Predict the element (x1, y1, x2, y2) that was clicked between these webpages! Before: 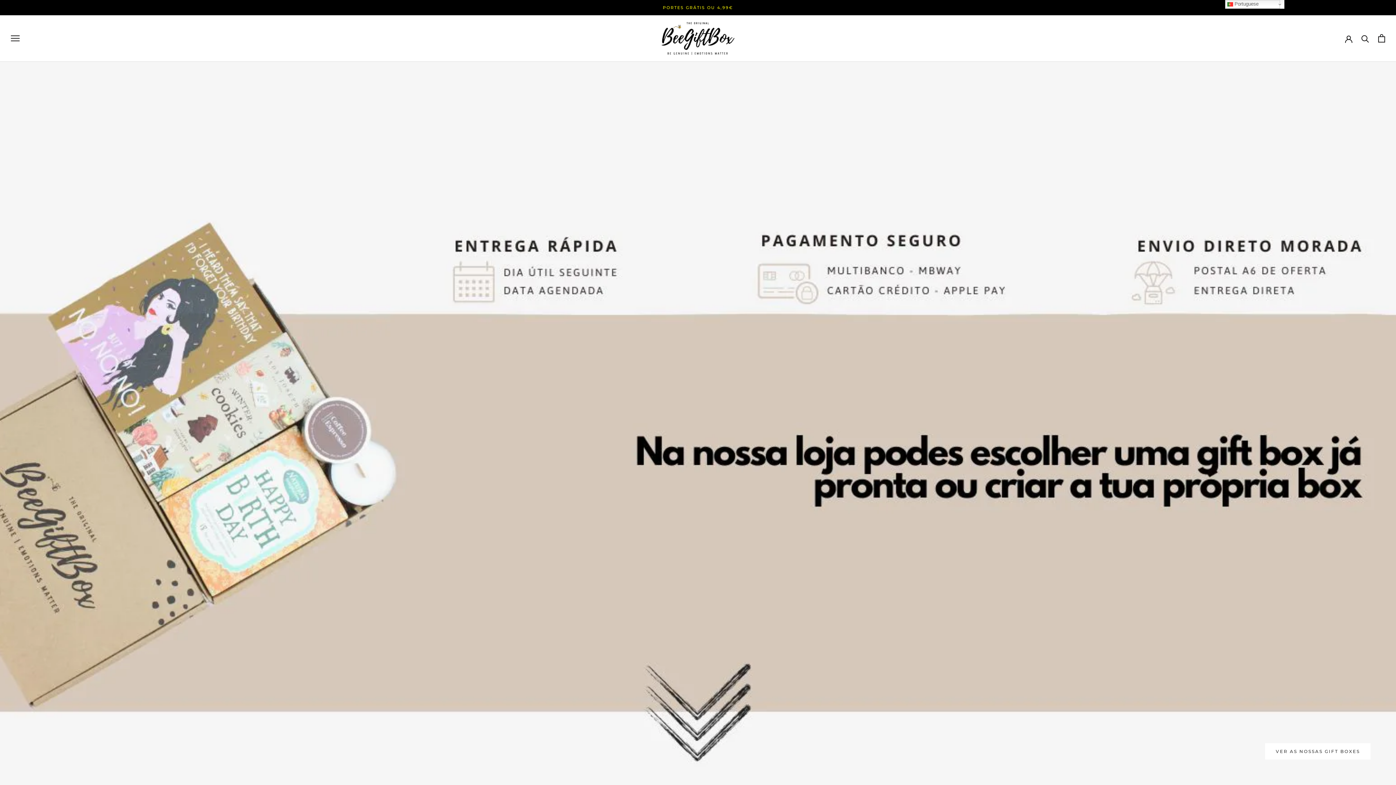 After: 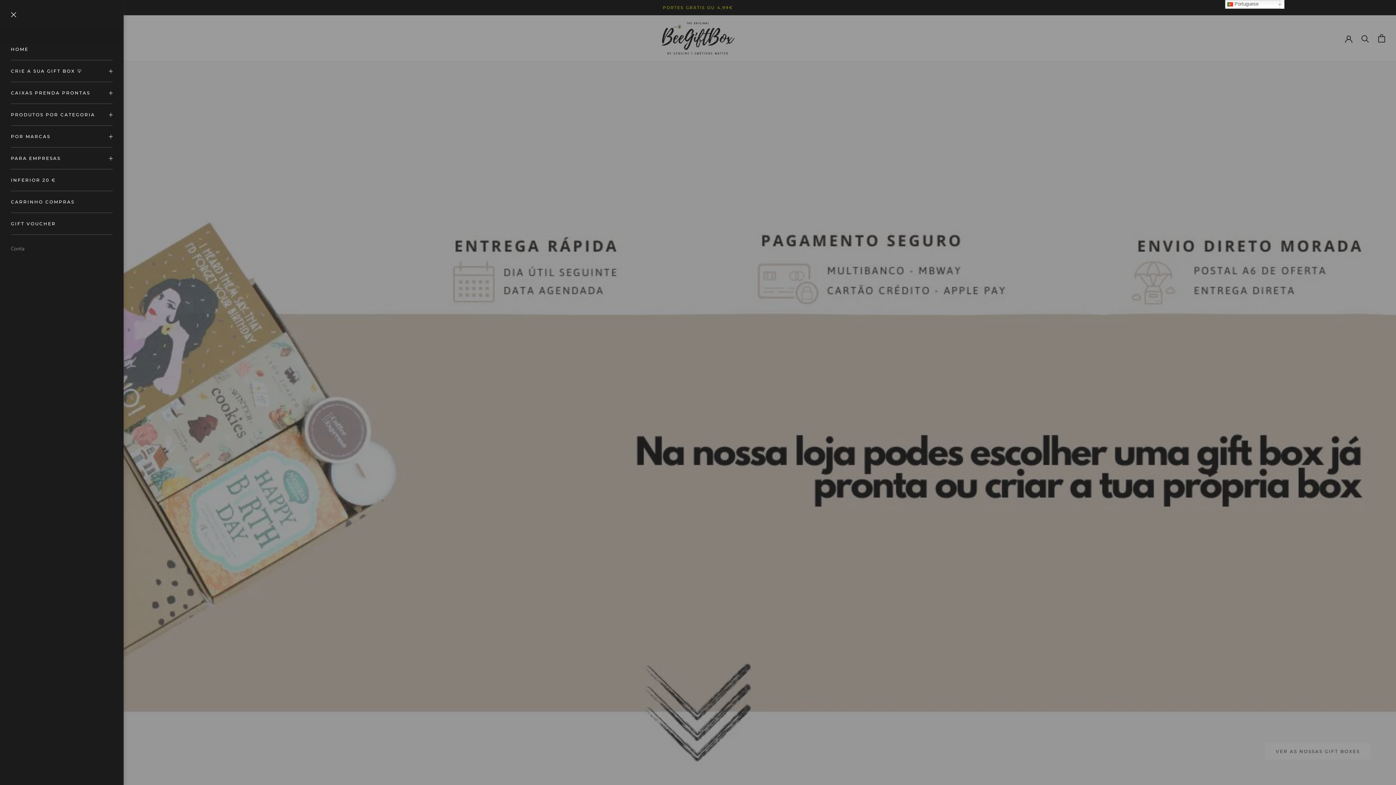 Action: label: Abrir navegação bbox: (10, 35, 19, 41)